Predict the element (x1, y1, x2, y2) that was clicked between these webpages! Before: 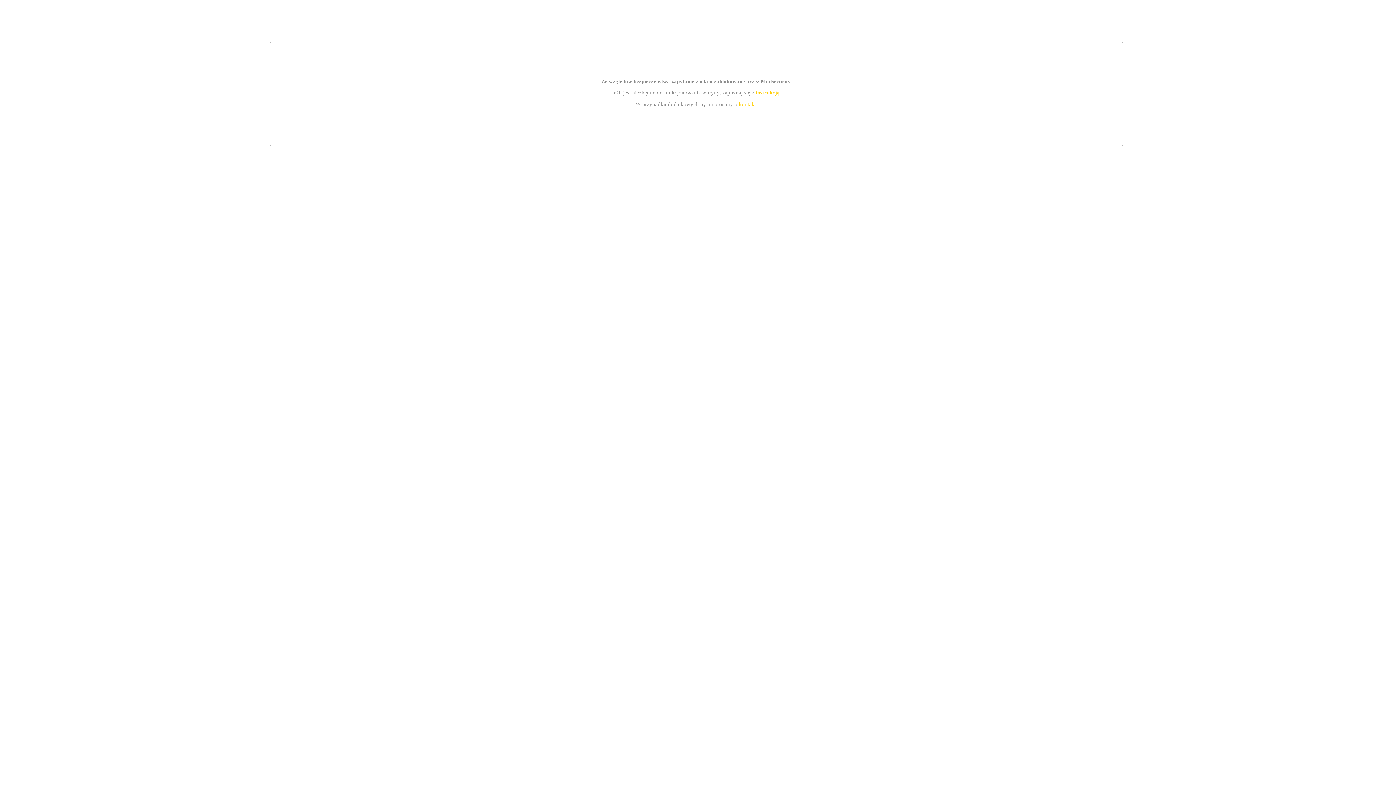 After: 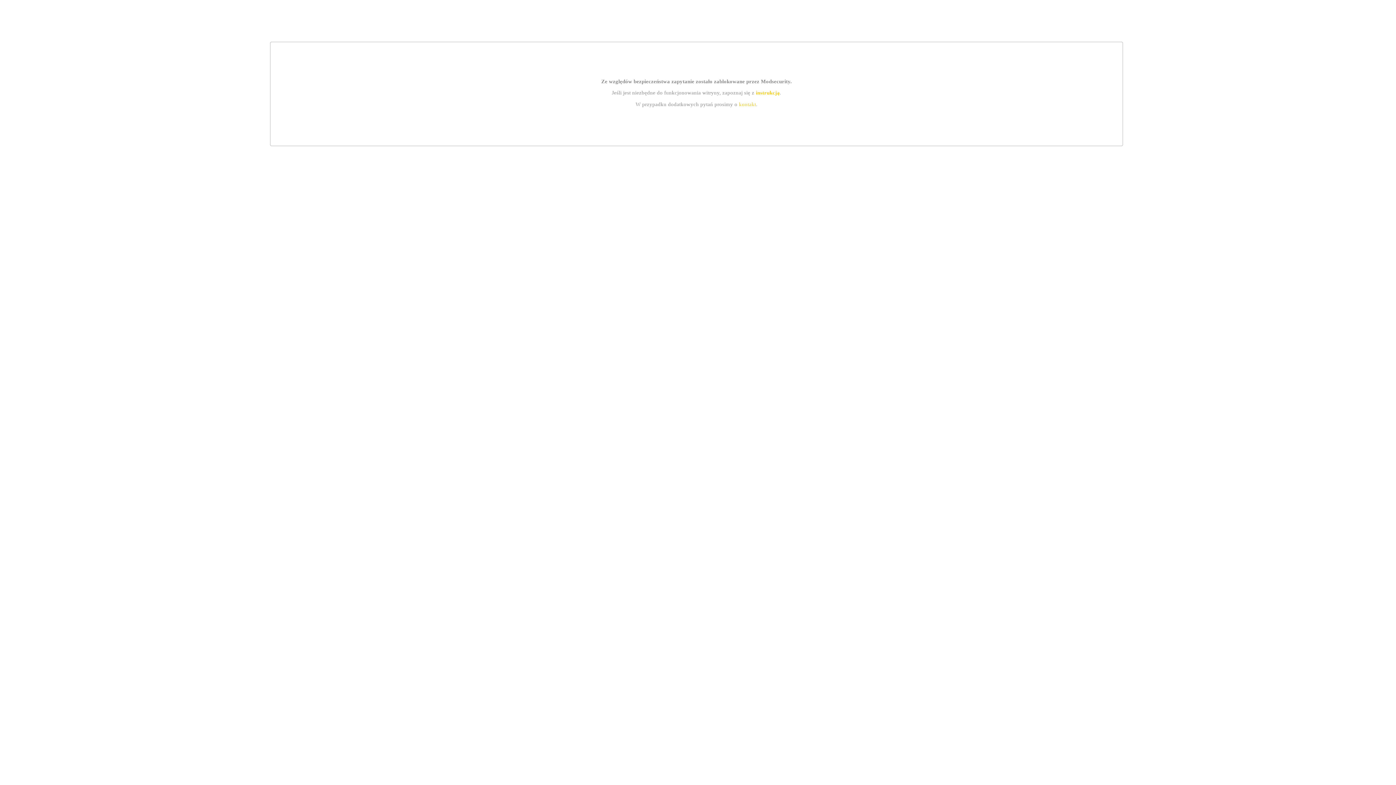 Action: label: instrukcją bbox: (755, 89, 779, 95)